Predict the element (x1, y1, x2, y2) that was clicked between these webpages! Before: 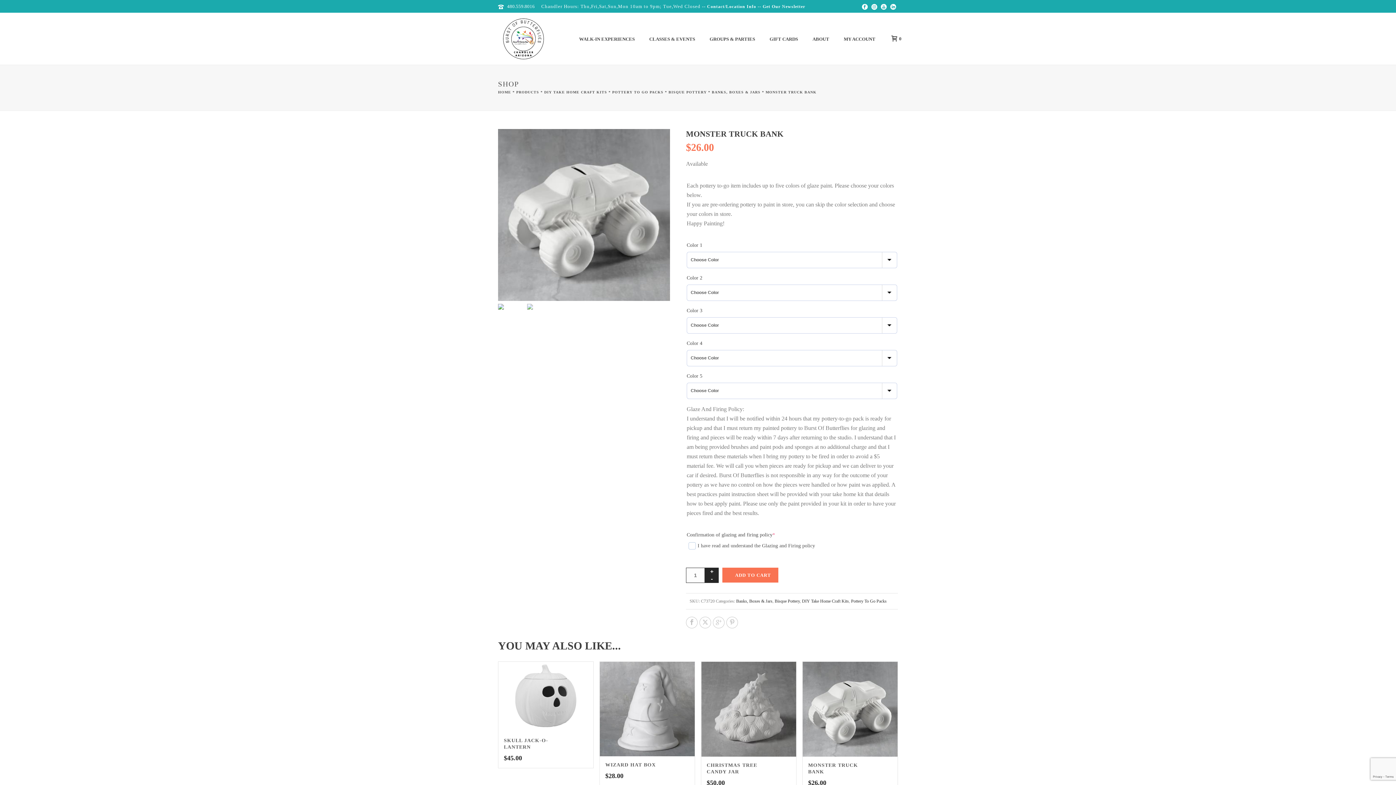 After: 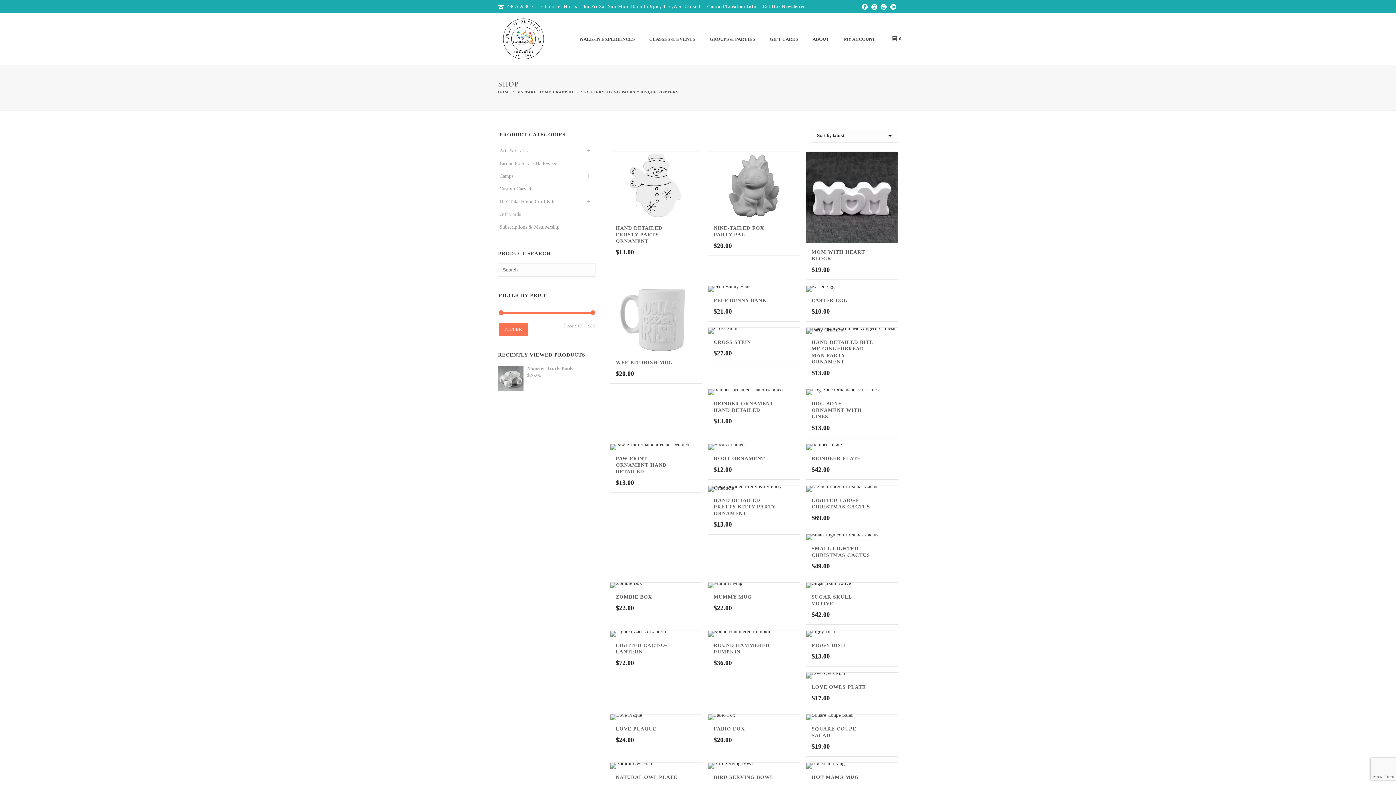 Action: bbox: (774, 598, 800, 603) label: Bisque Pottery